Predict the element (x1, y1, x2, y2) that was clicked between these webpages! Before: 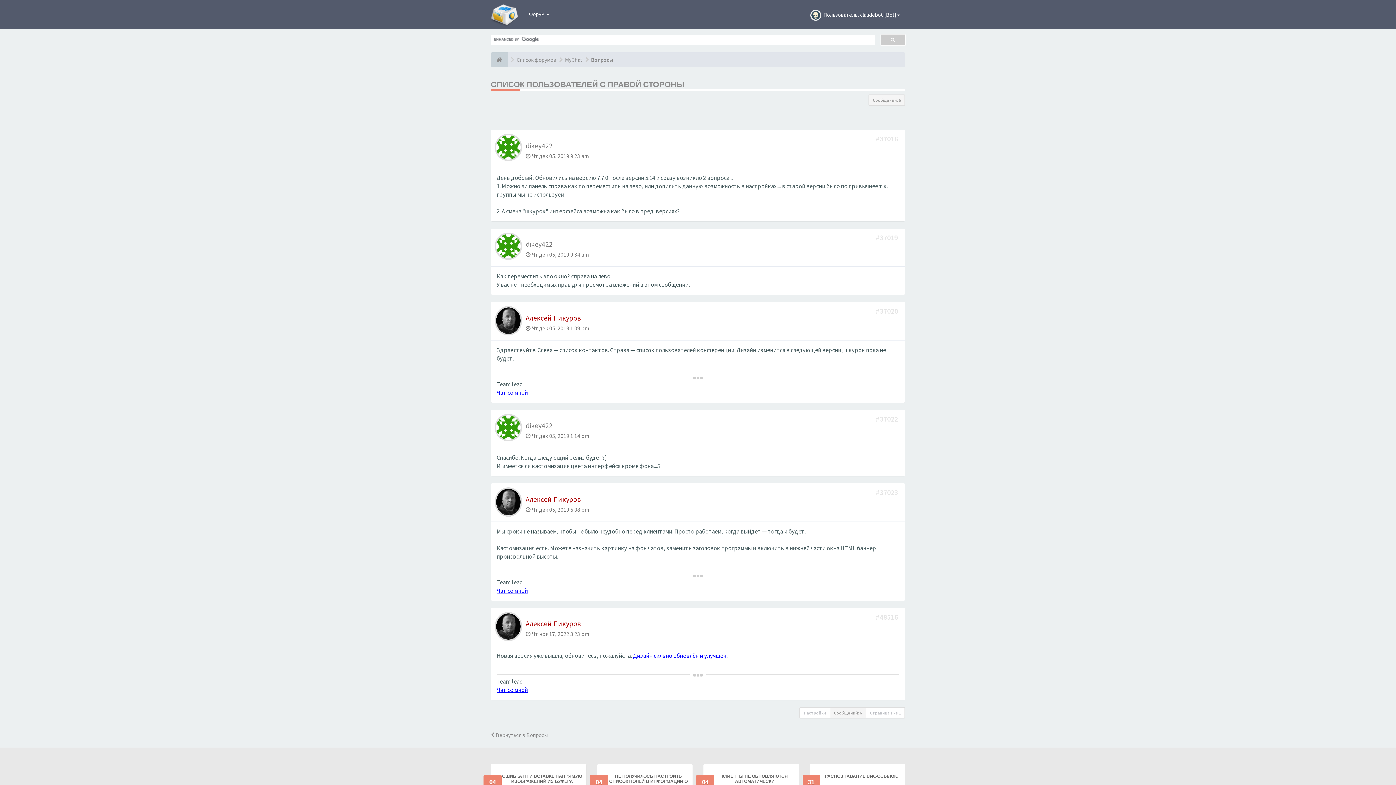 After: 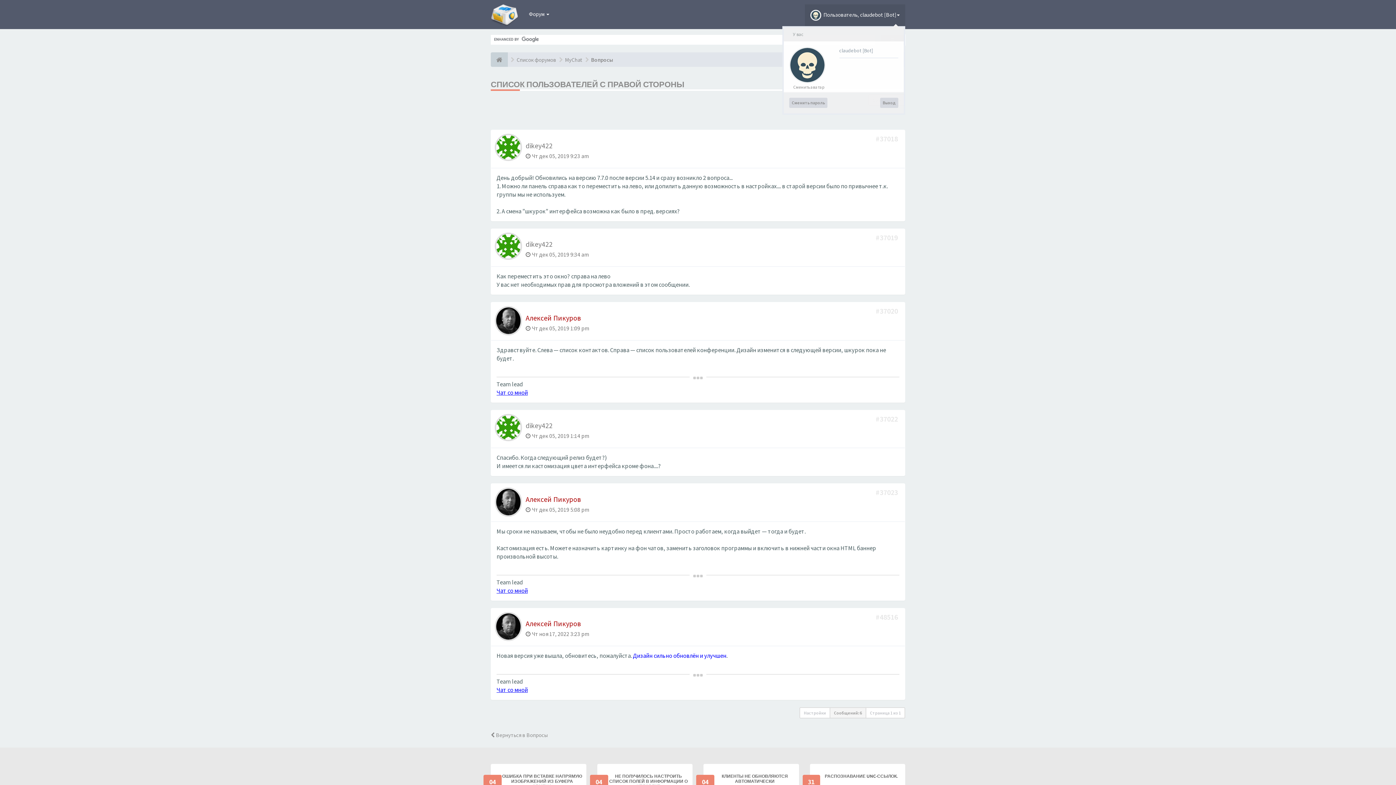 Action: bbox: (805, 4, 905, 26) label:   Пользователь, claudebot [Bot]